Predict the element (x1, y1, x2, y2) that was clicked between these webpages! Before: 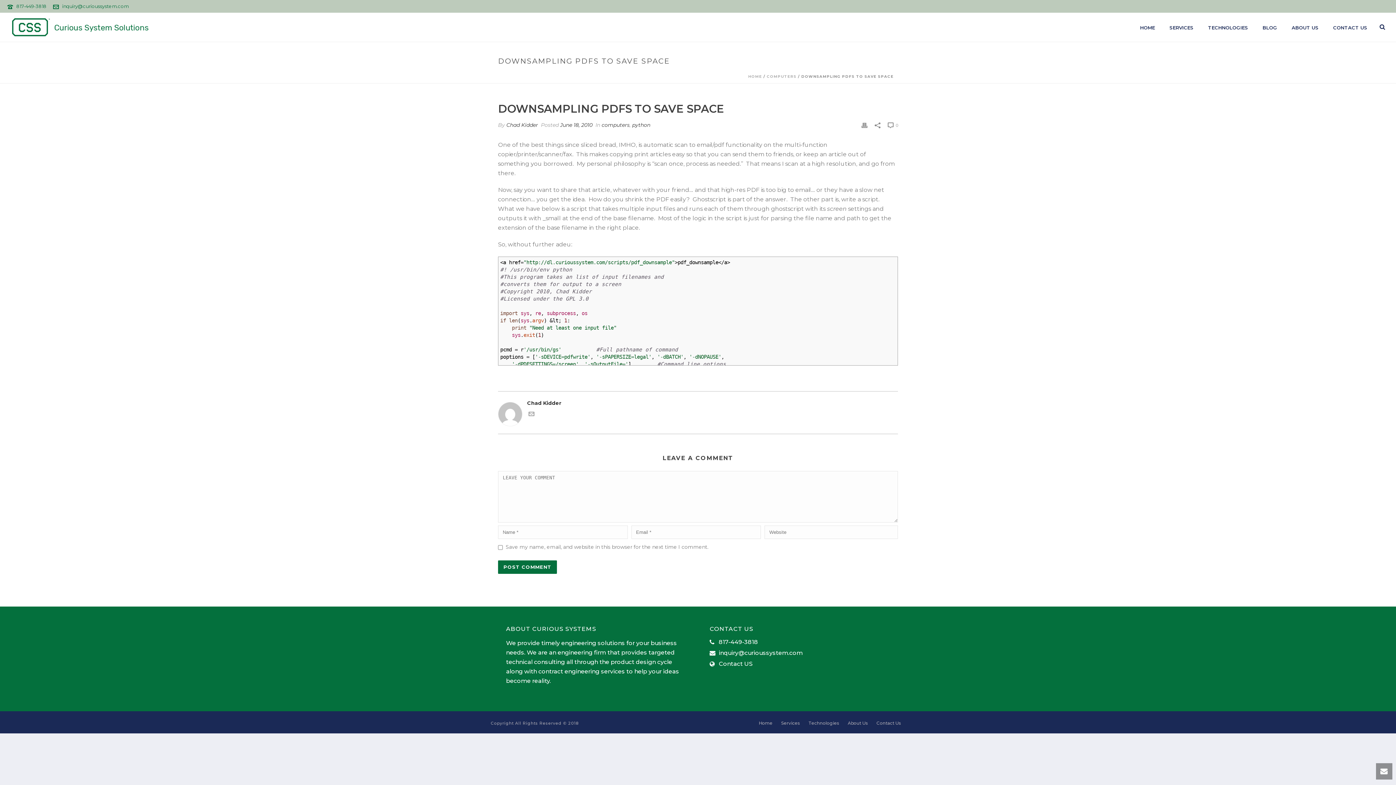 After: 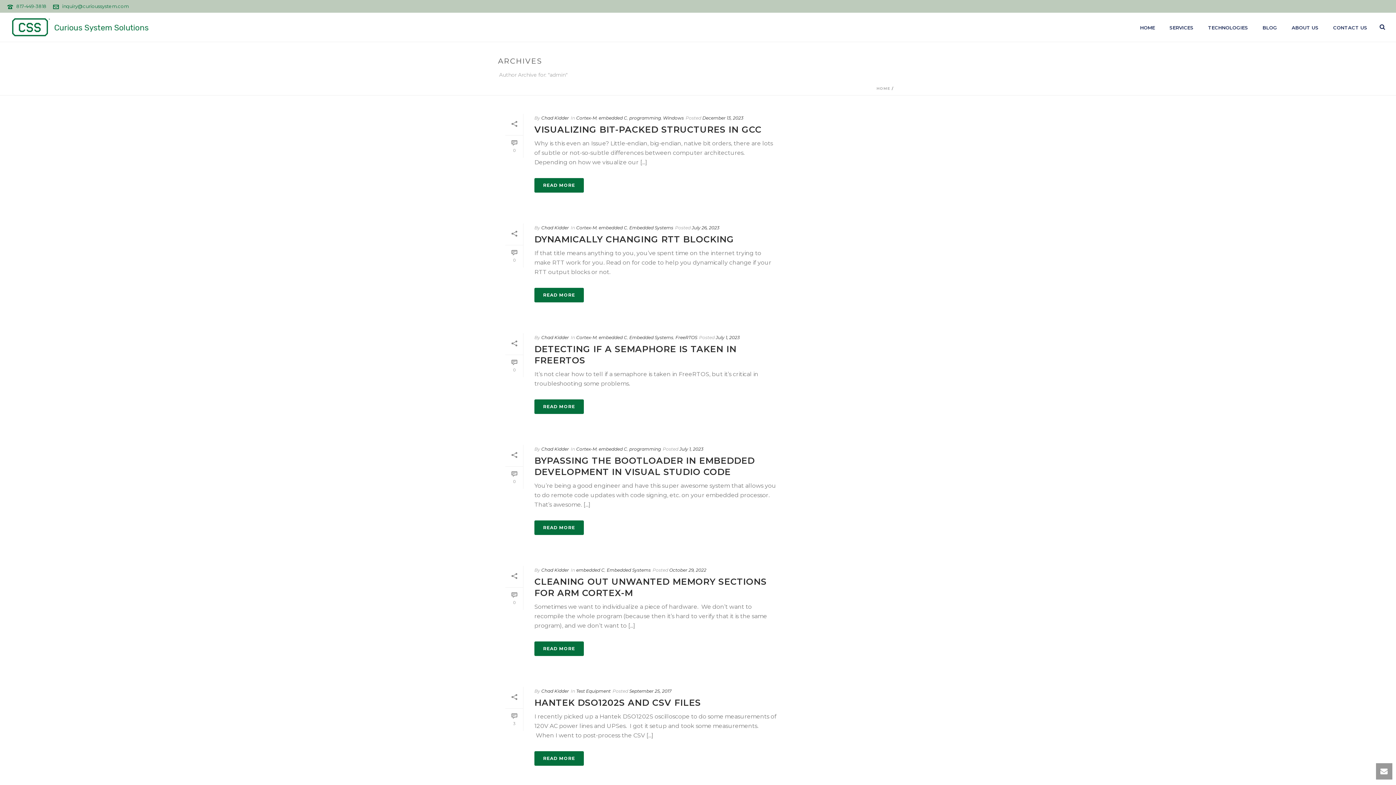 Action: label: Chad Kidder bbox: (506, 121, 538, 128)